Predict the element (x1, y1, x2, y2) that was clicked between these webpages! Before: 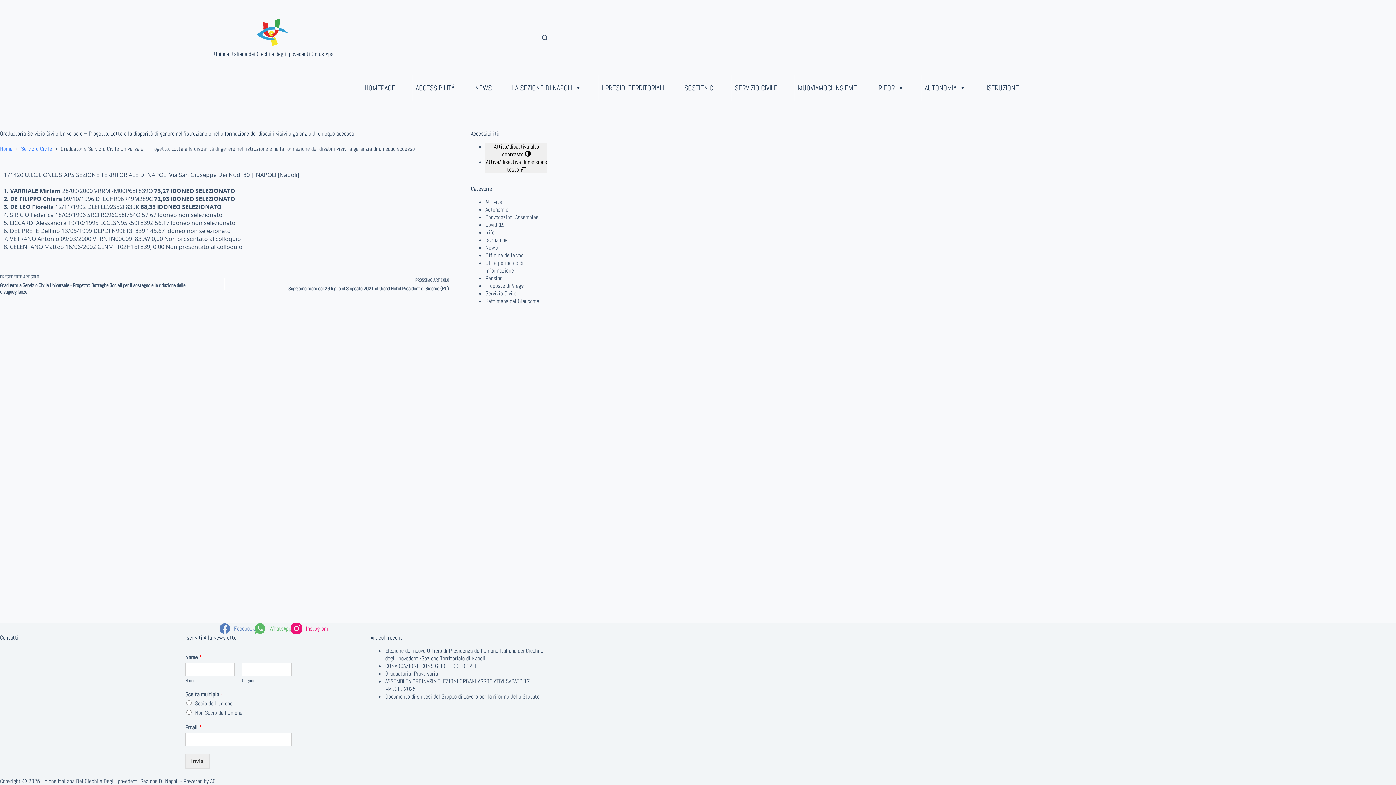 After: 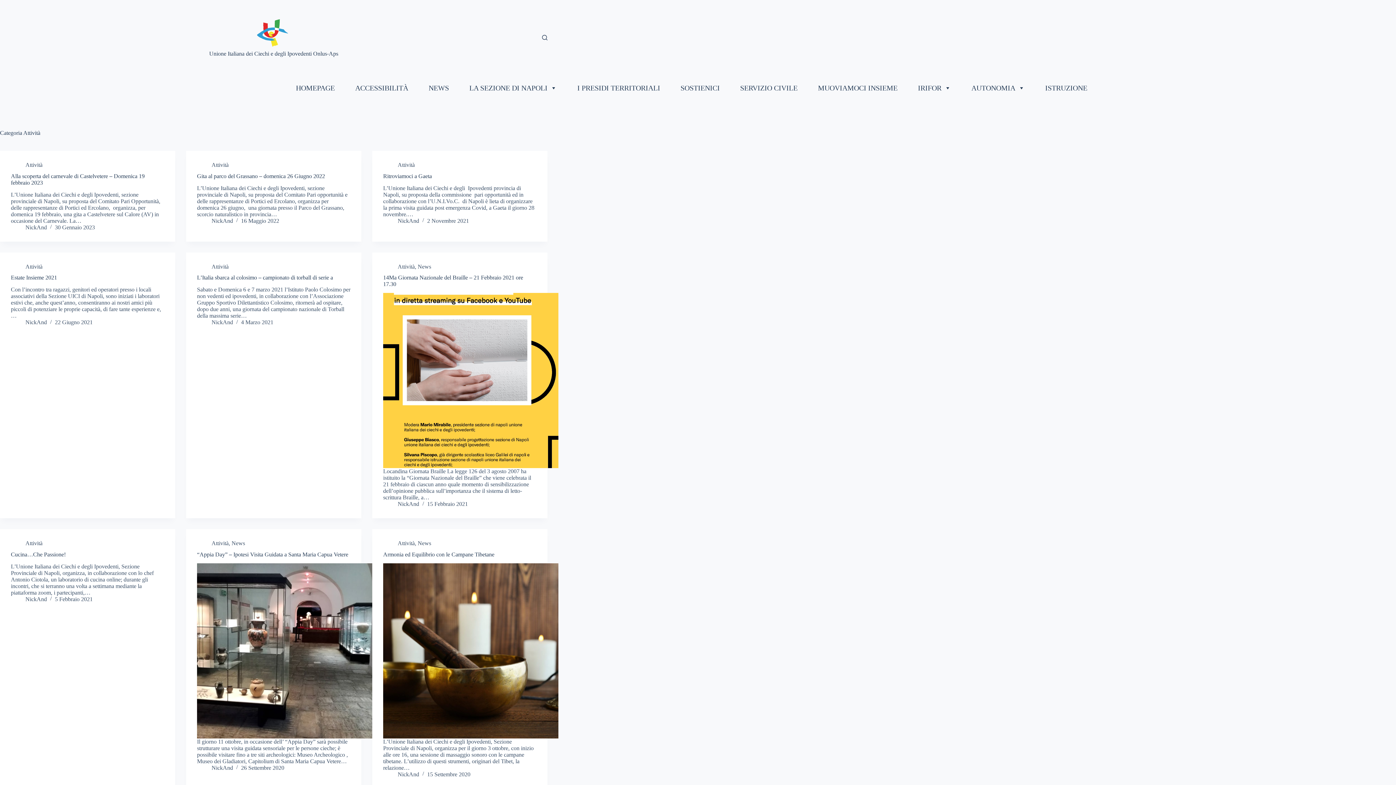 Action: label: Attività bbox: (485, 198, 502, 205)